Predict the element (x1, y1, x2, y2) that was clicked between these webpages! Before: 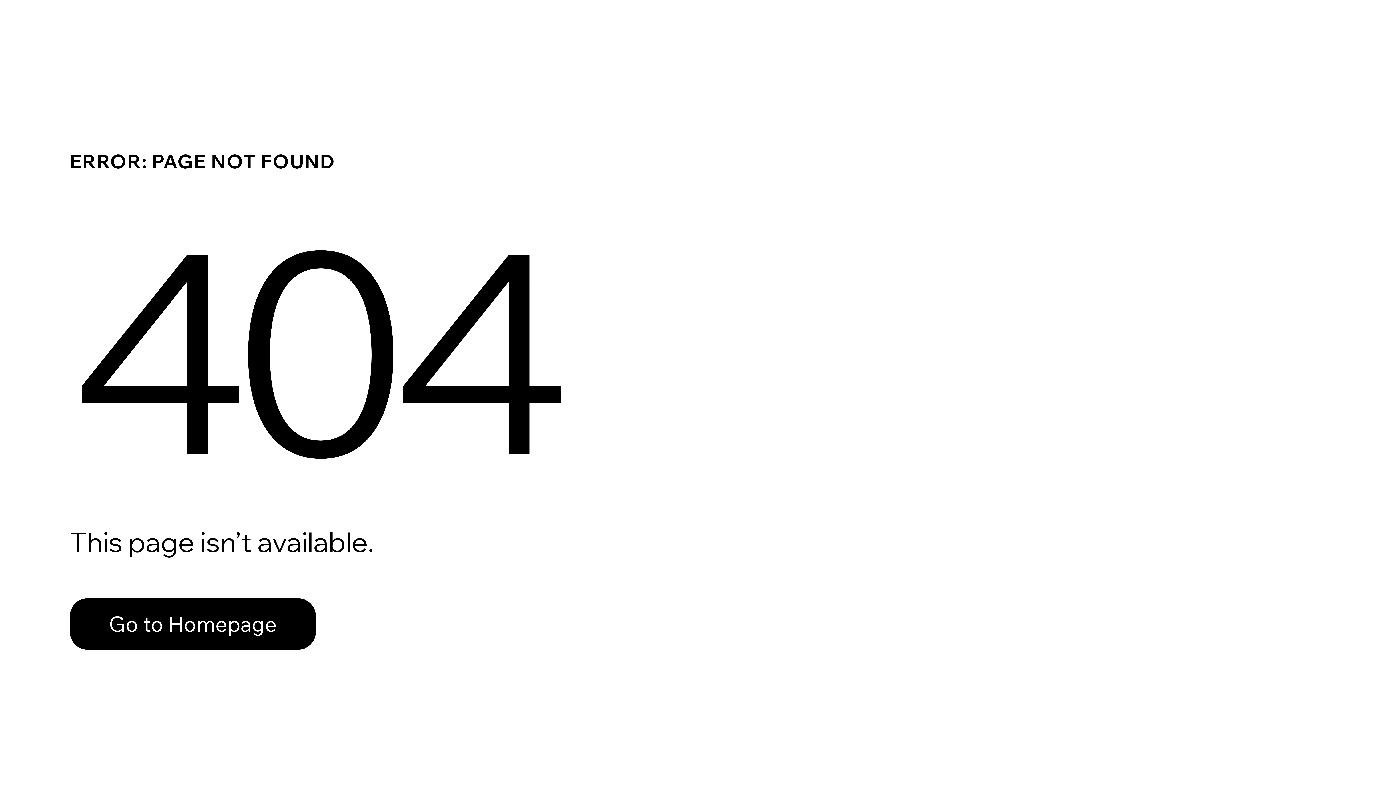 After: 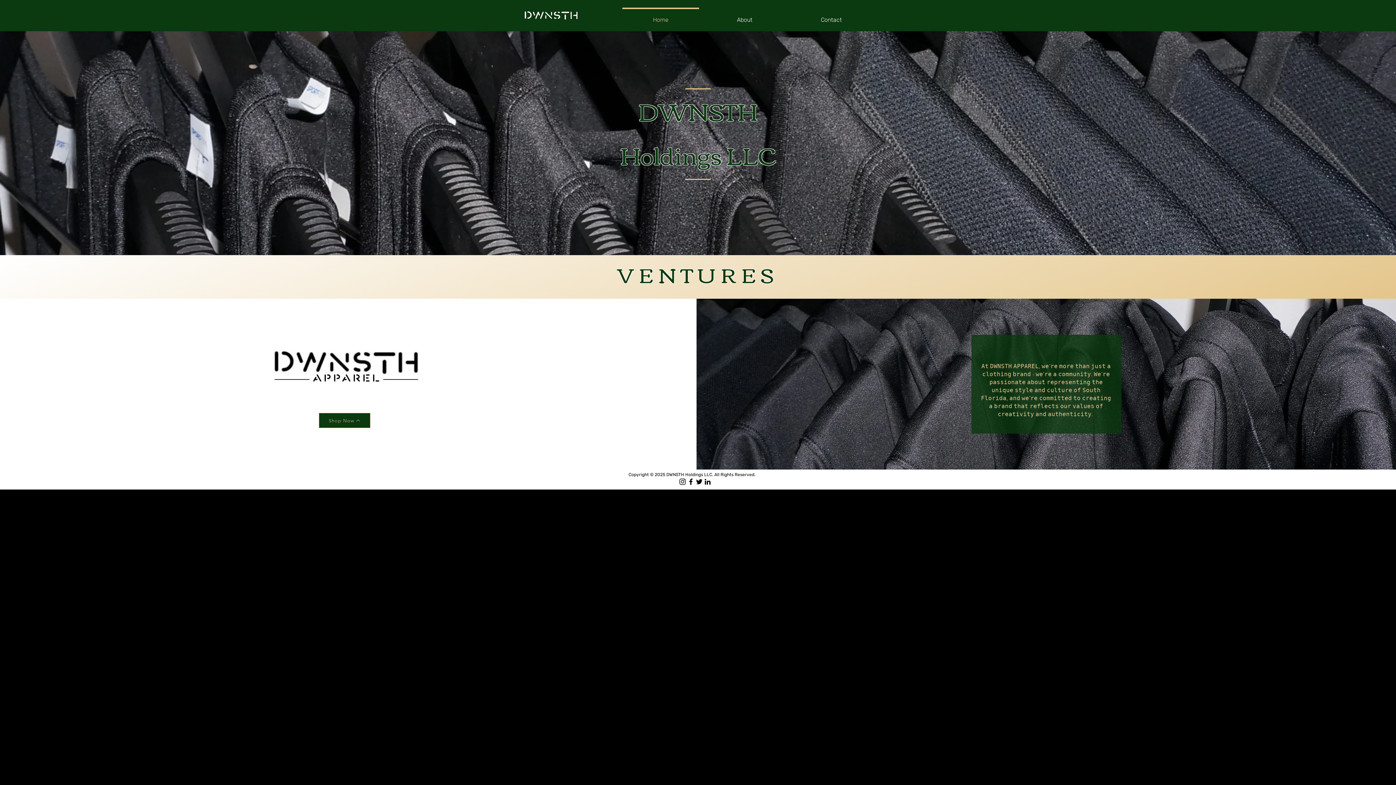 Action: label: Go to Homepage bbox: (69, 598, 316, 650)